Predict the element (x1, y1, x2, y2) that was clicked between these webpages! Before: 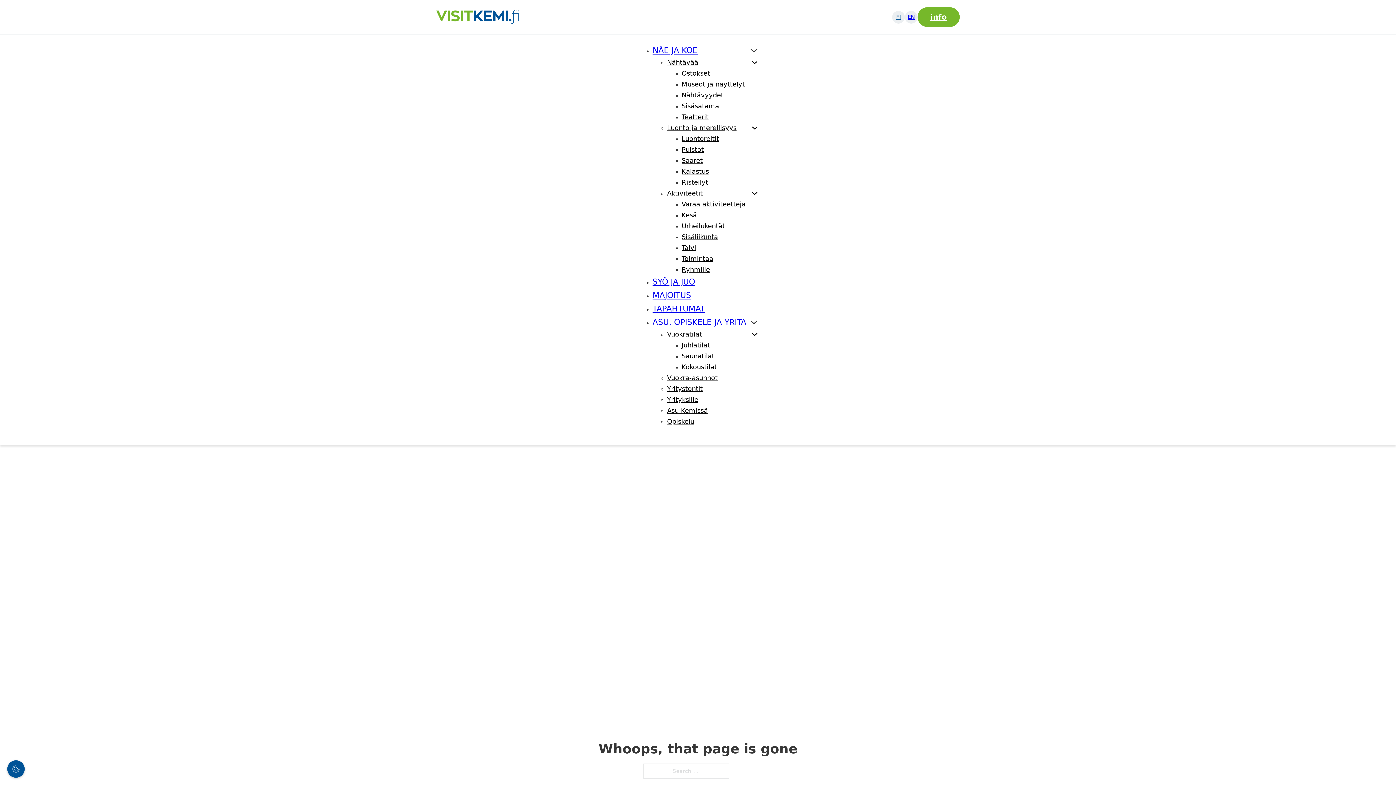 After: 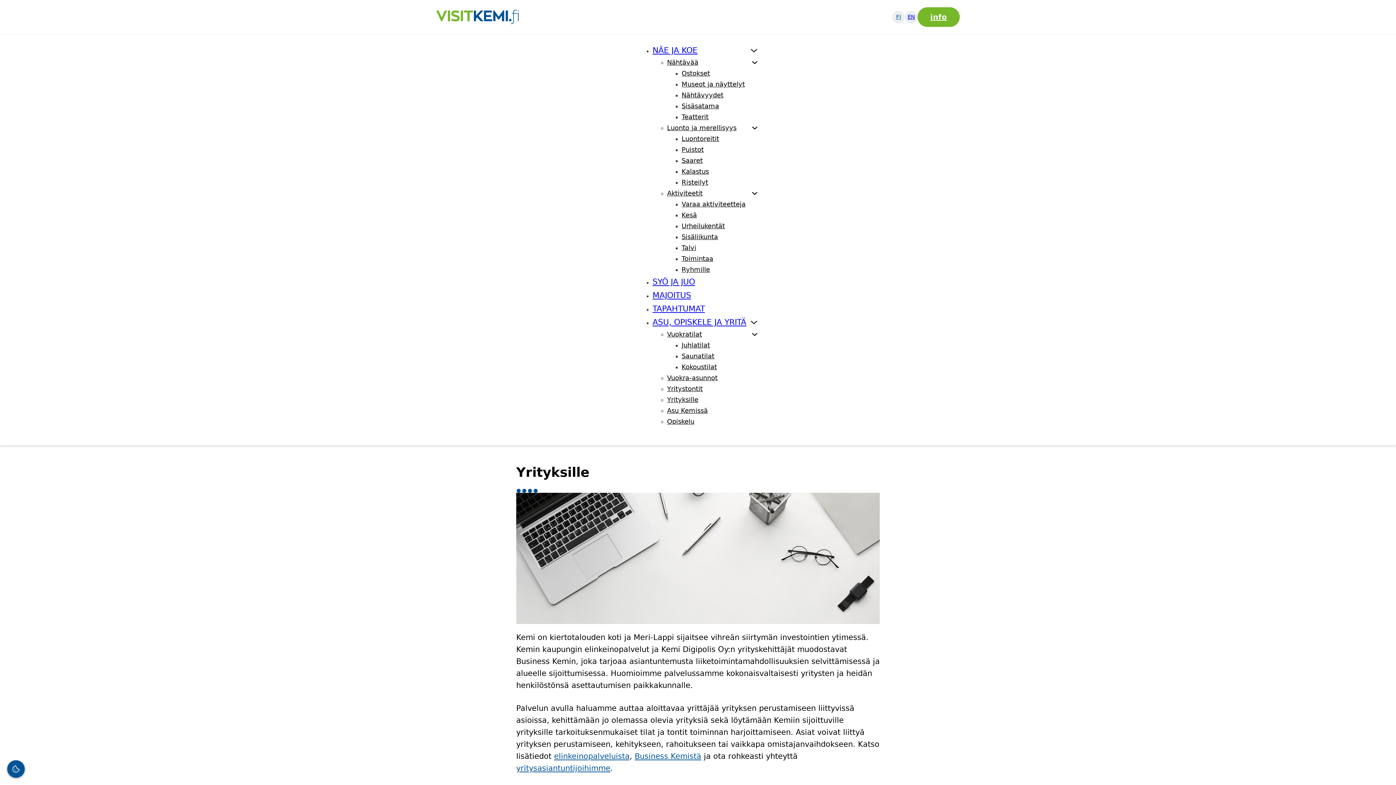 Action: label: Yrityksille bbox: (667, 396, 698, 403)